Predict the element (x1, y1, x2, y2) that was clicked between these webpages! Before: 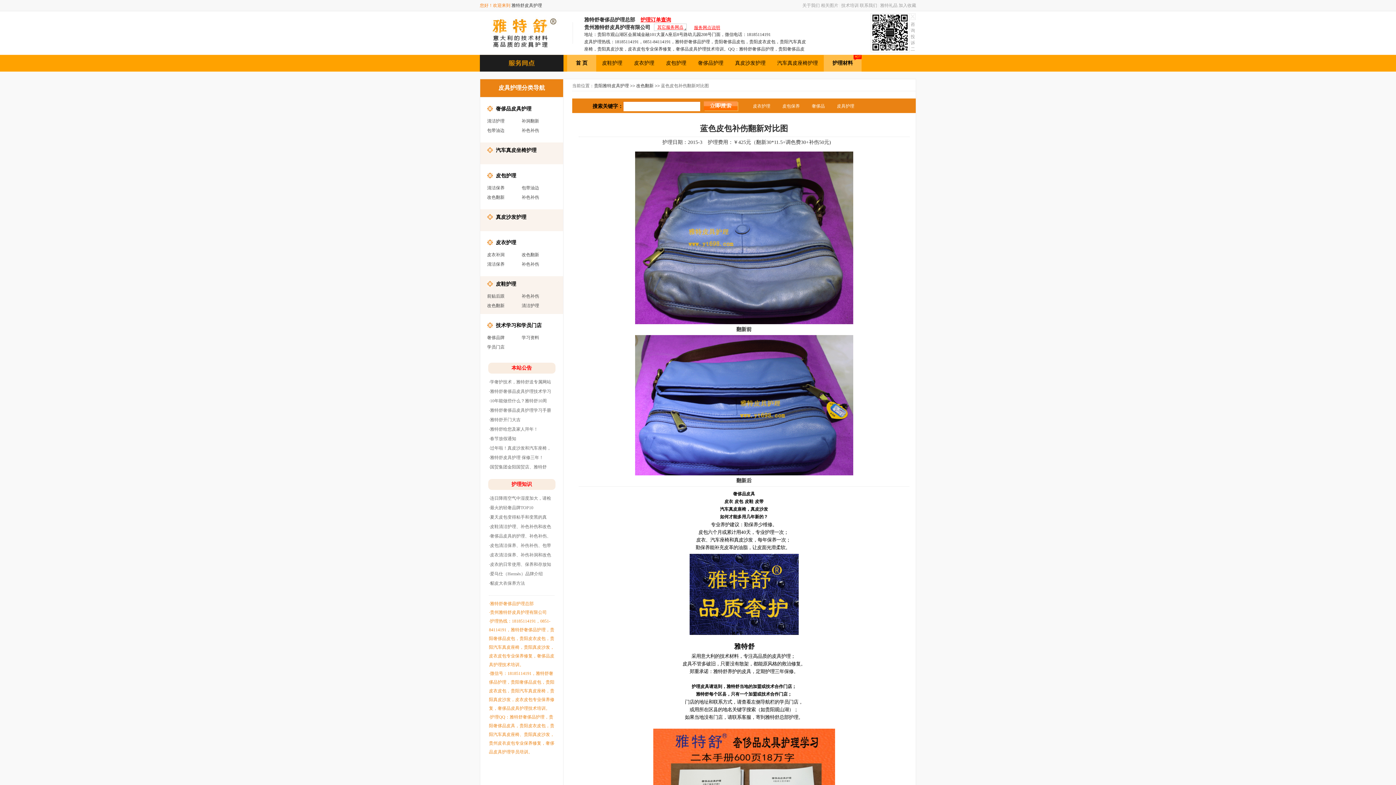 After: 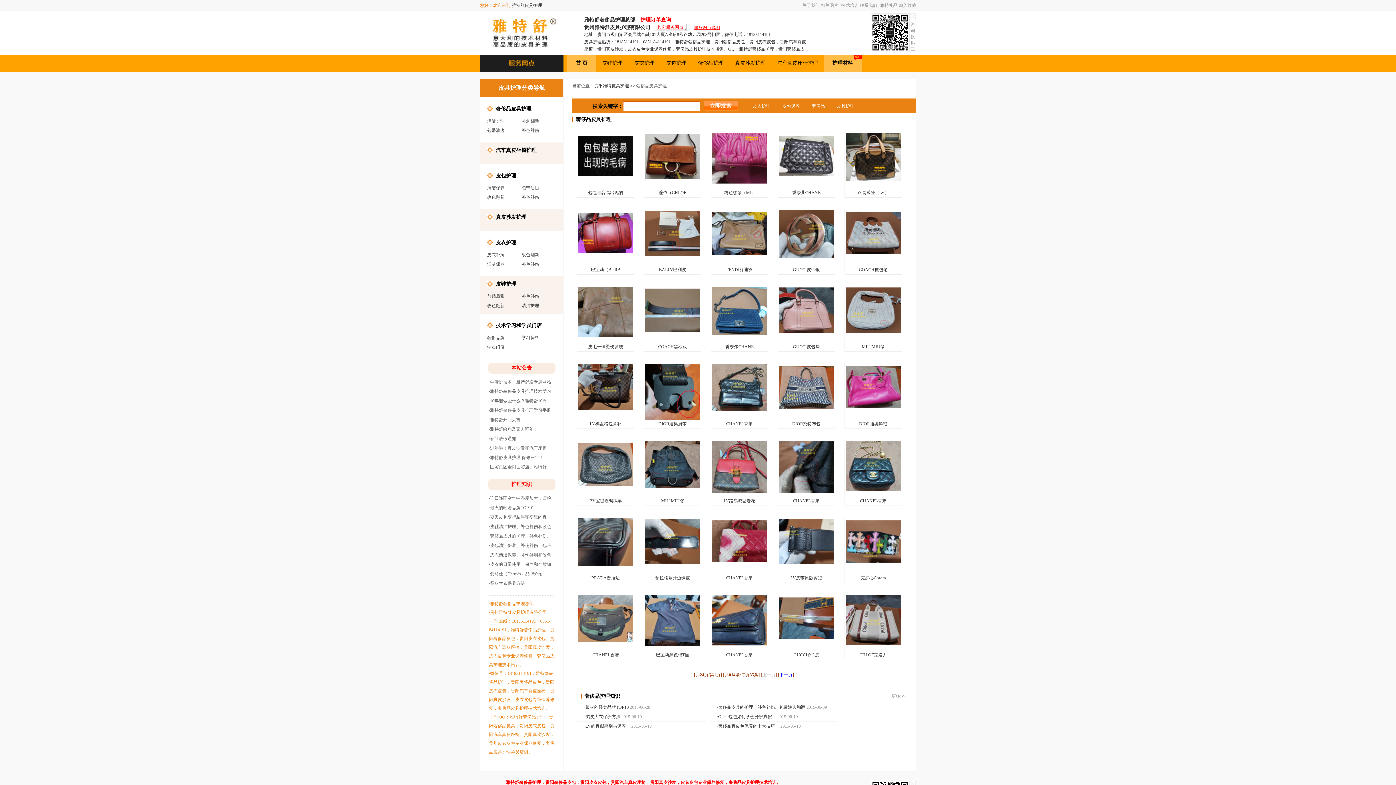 Action: bbox: (812, 103, 825, 108) label: 奢侈品